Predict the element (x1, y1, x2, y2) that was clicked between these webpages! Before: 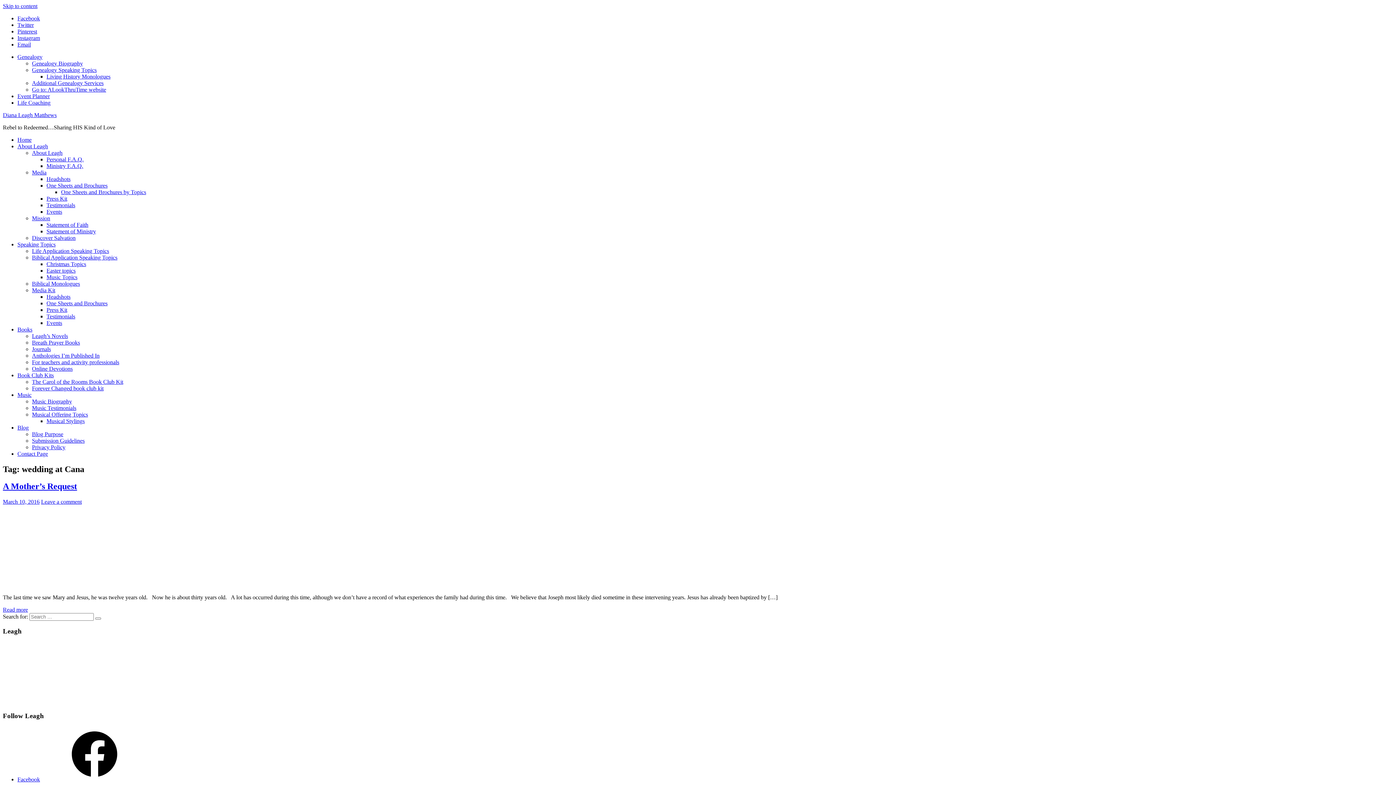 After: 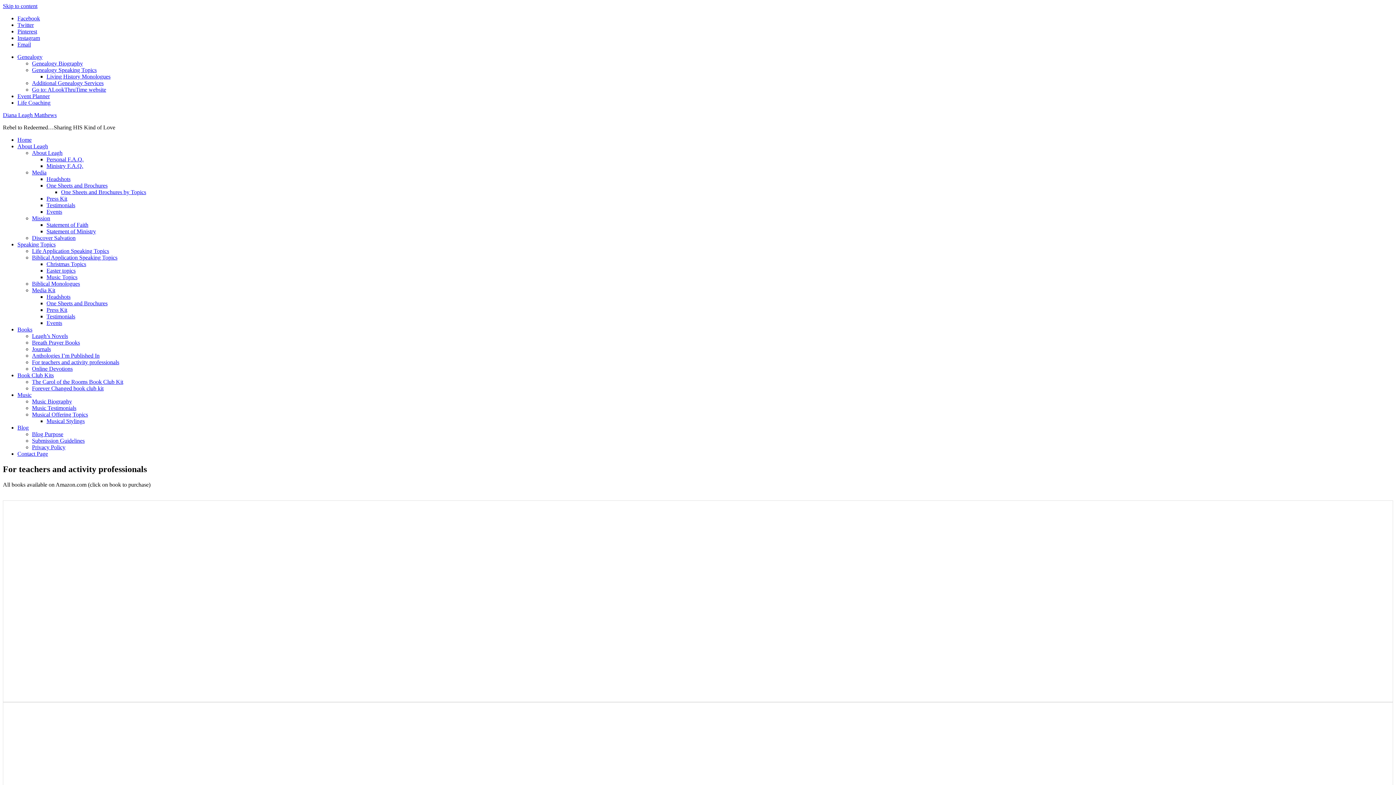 Action: bbox: (32, 359, 119, 365) label: For teachers and activity professionals